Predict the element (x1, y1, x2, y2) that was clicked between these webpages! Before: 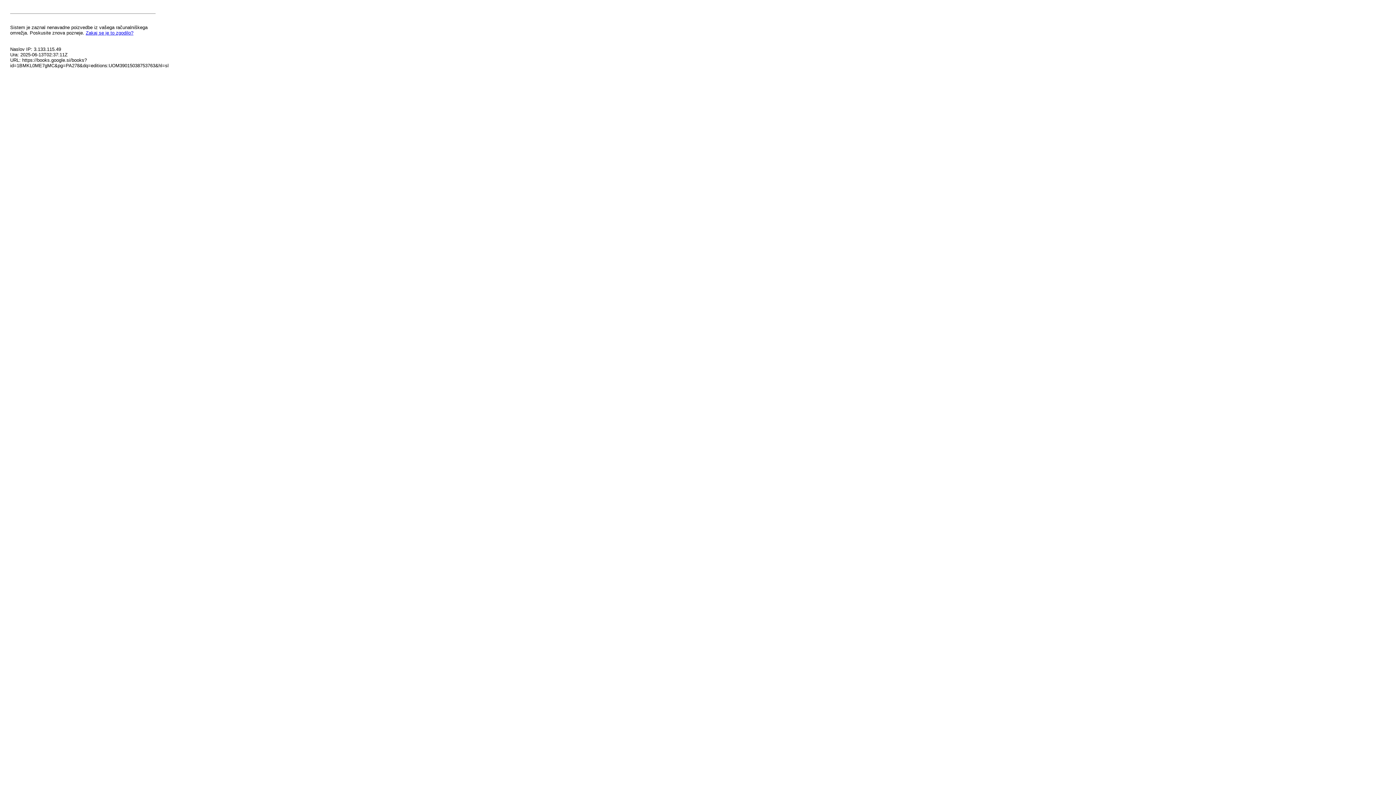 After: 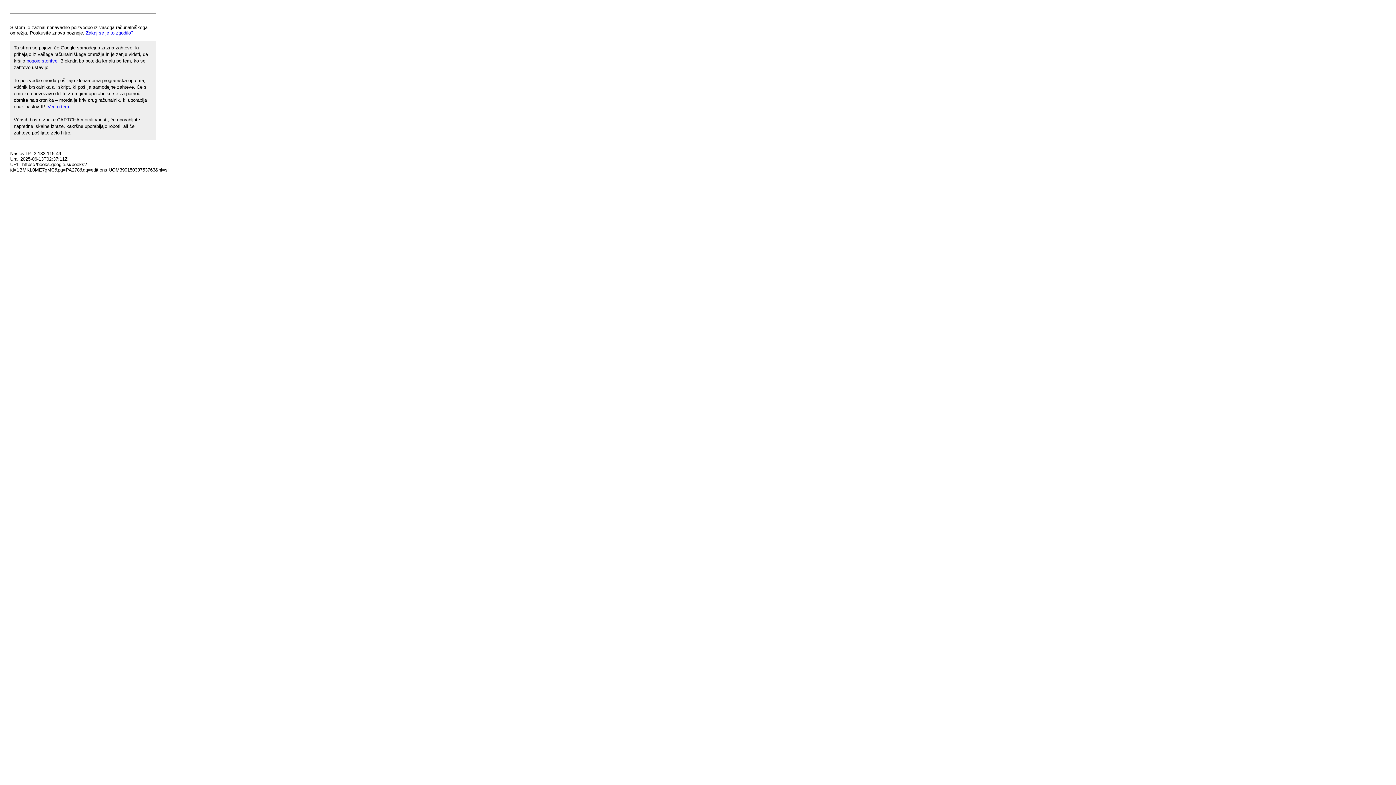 Action: bbox: (85, 30, 133, 35) label: Zakaj se je to zgodilo?